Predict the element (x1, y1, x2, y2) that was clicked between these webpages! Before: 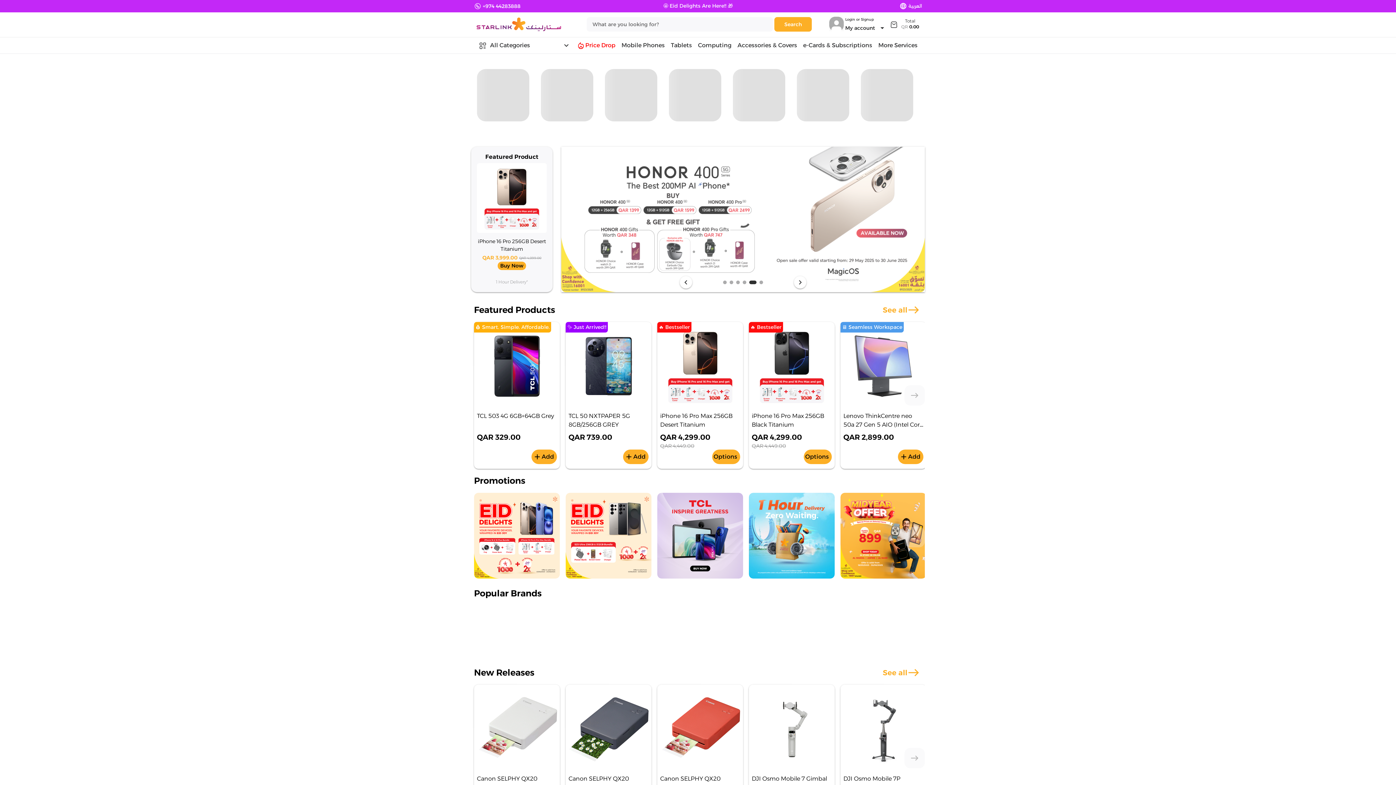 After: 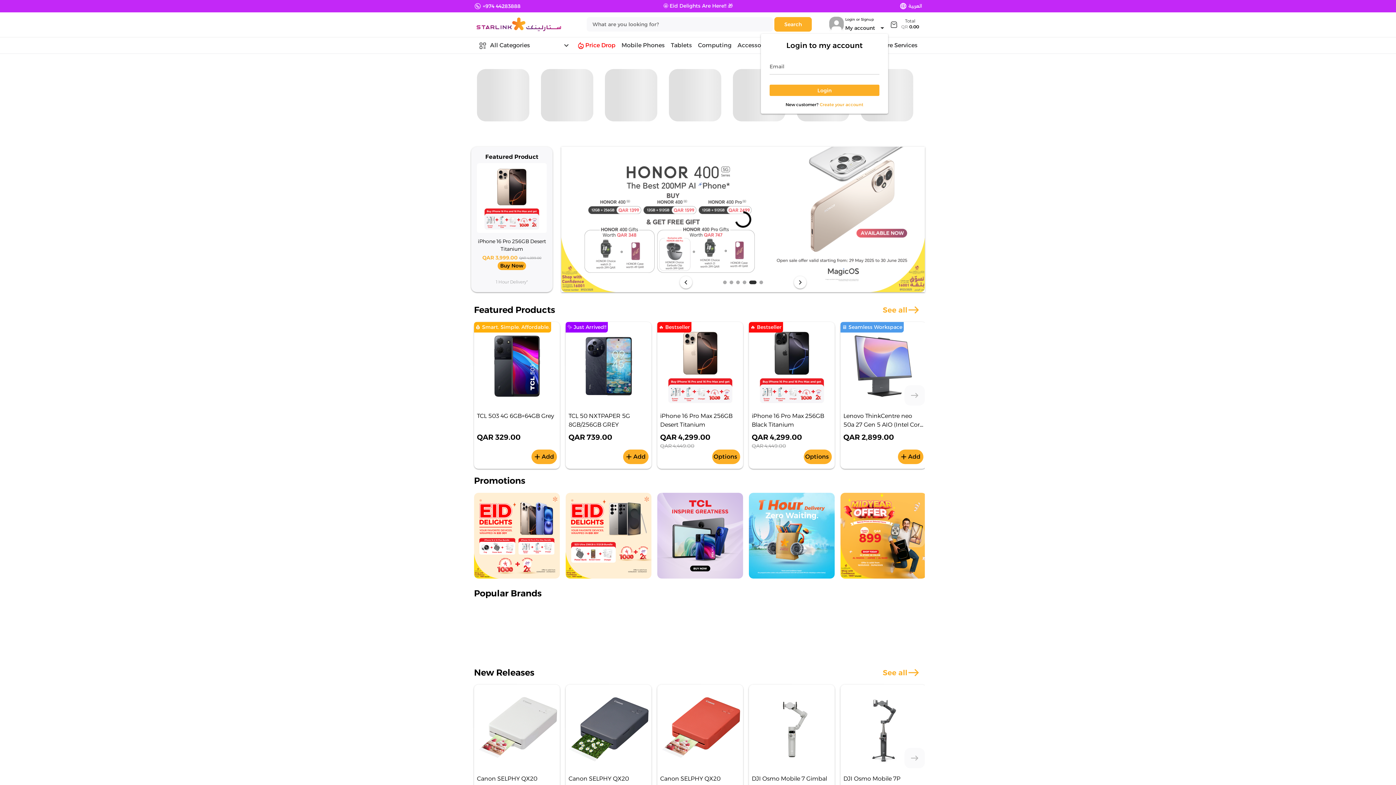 Action: bbox: (844, 22, 888, 33) label: Expand "My account"